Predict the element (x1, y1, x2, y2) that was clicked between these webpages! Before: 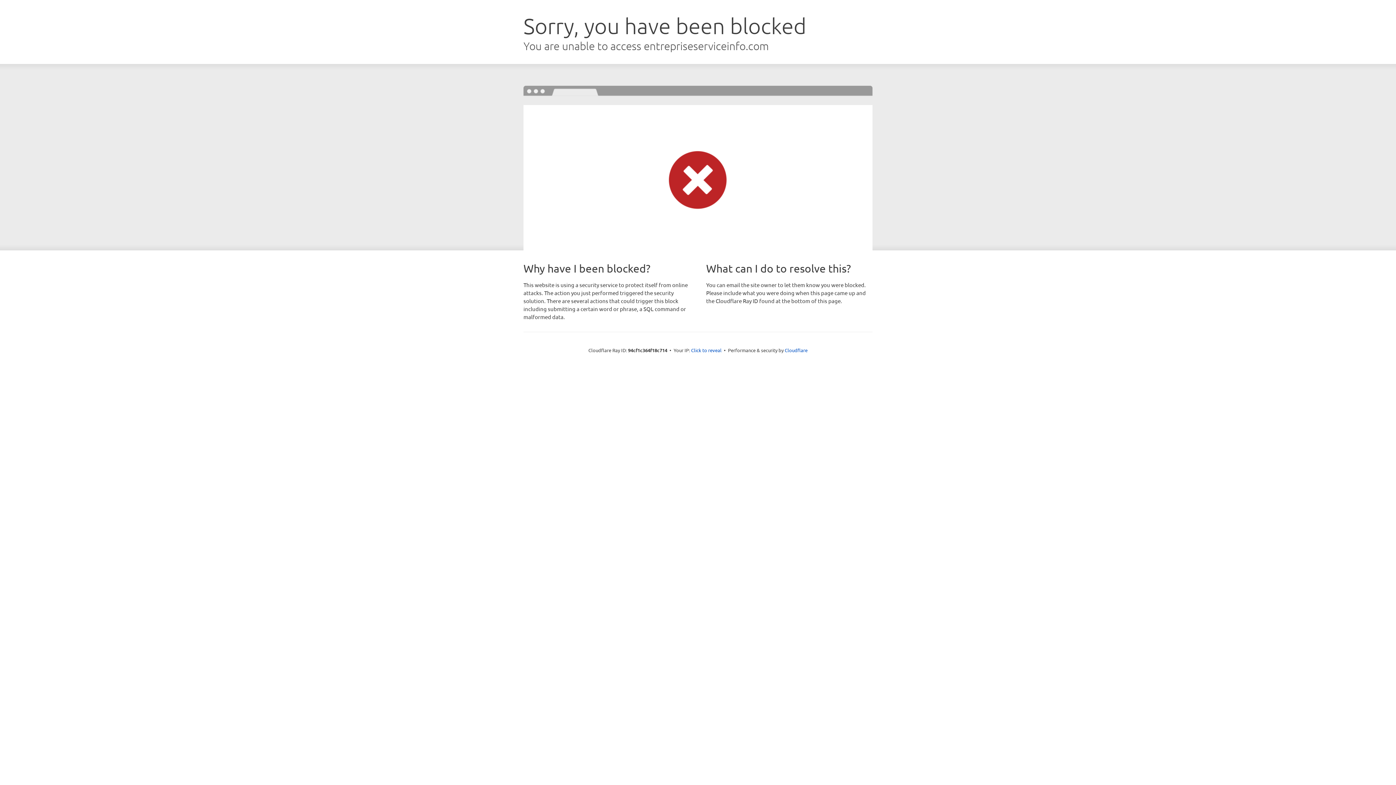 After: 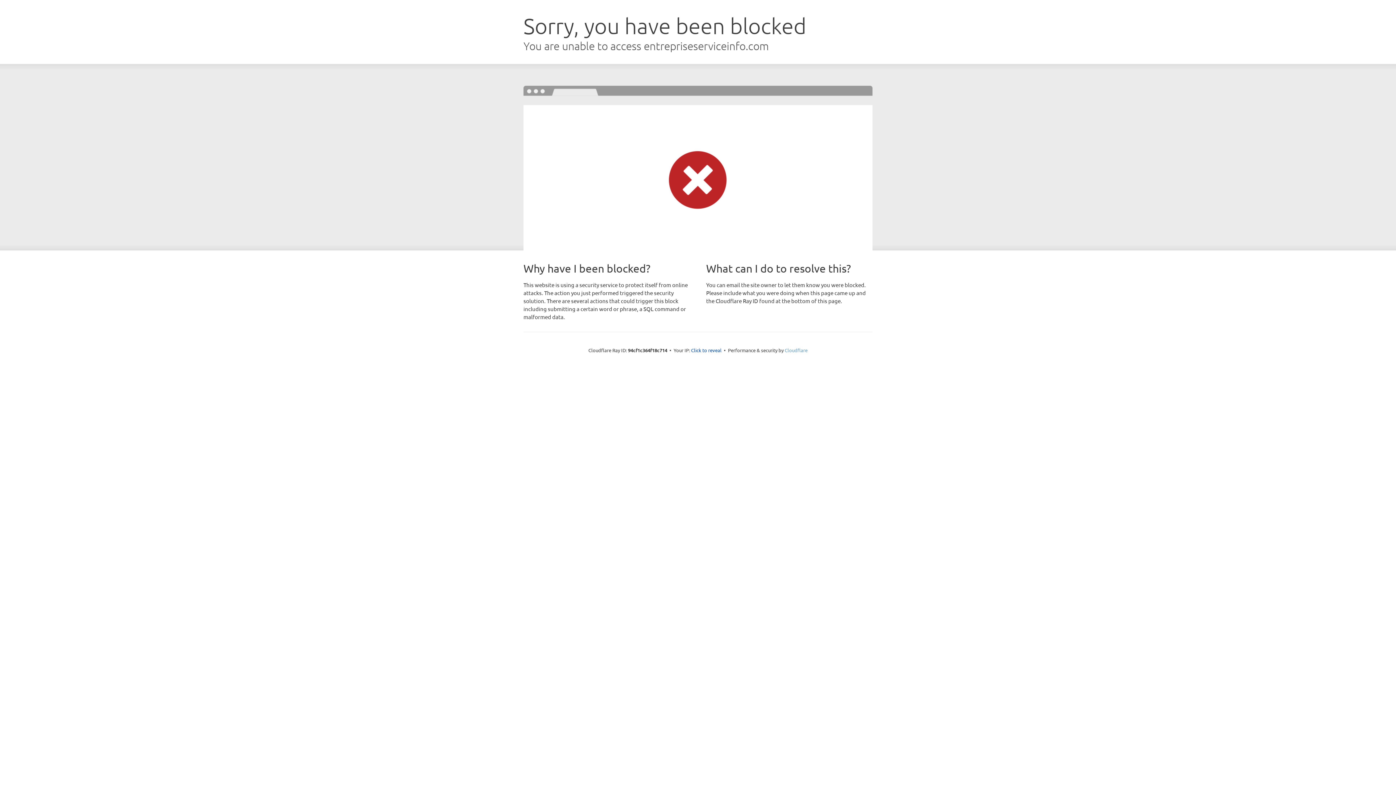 Action: label: Cloudflare bbox: (784, 347, 807, 353)